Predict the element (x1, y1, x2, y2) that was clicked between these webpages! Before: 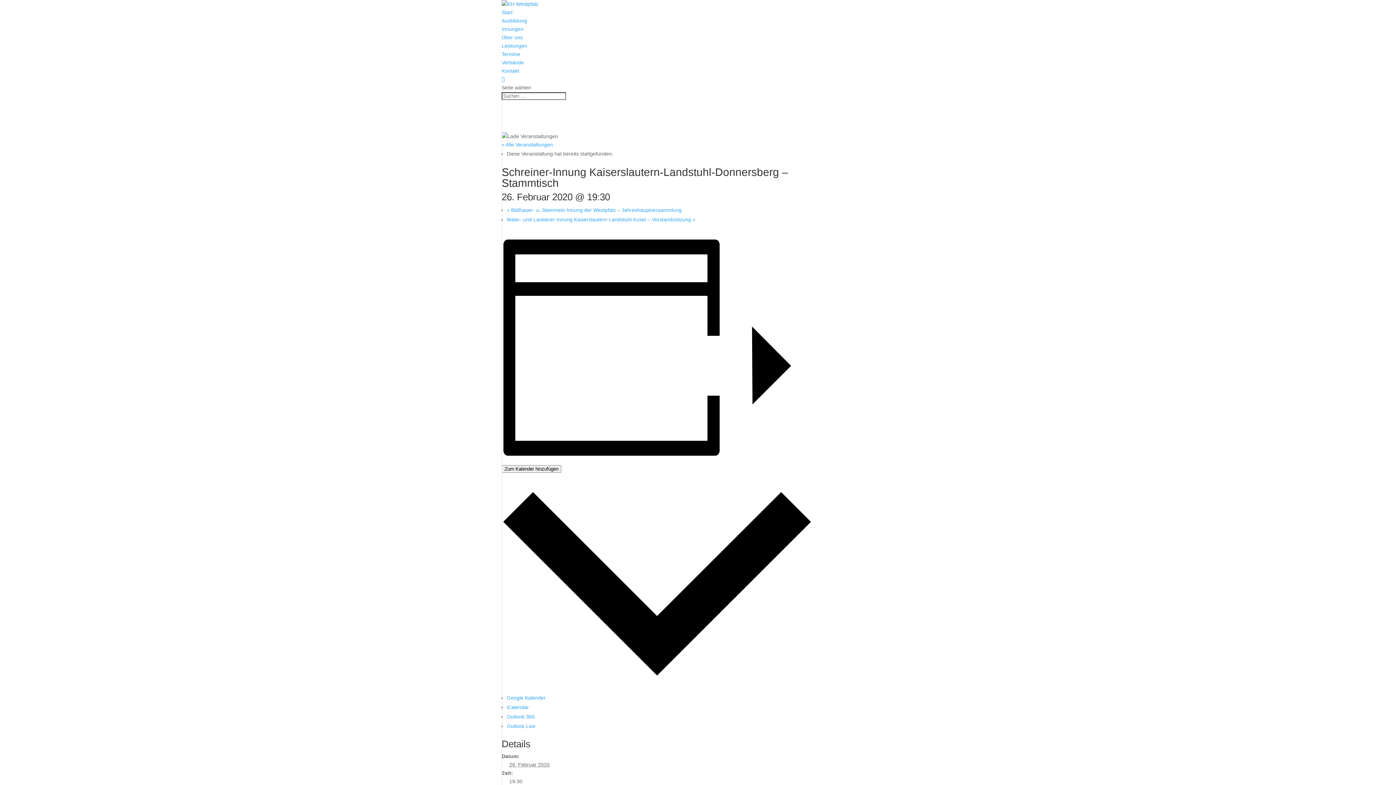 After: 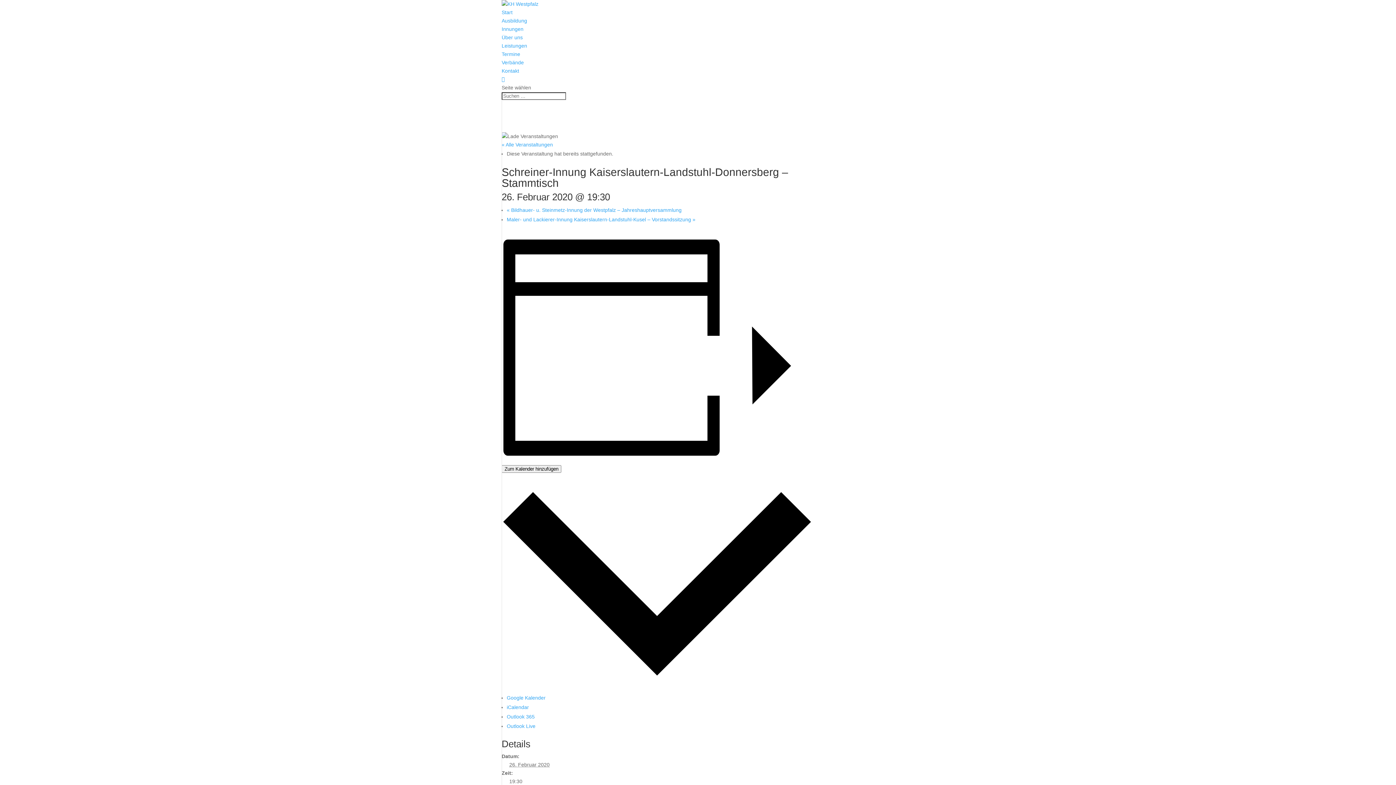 Action: label: iCalendar bbox: (506, 704, 529, 710)